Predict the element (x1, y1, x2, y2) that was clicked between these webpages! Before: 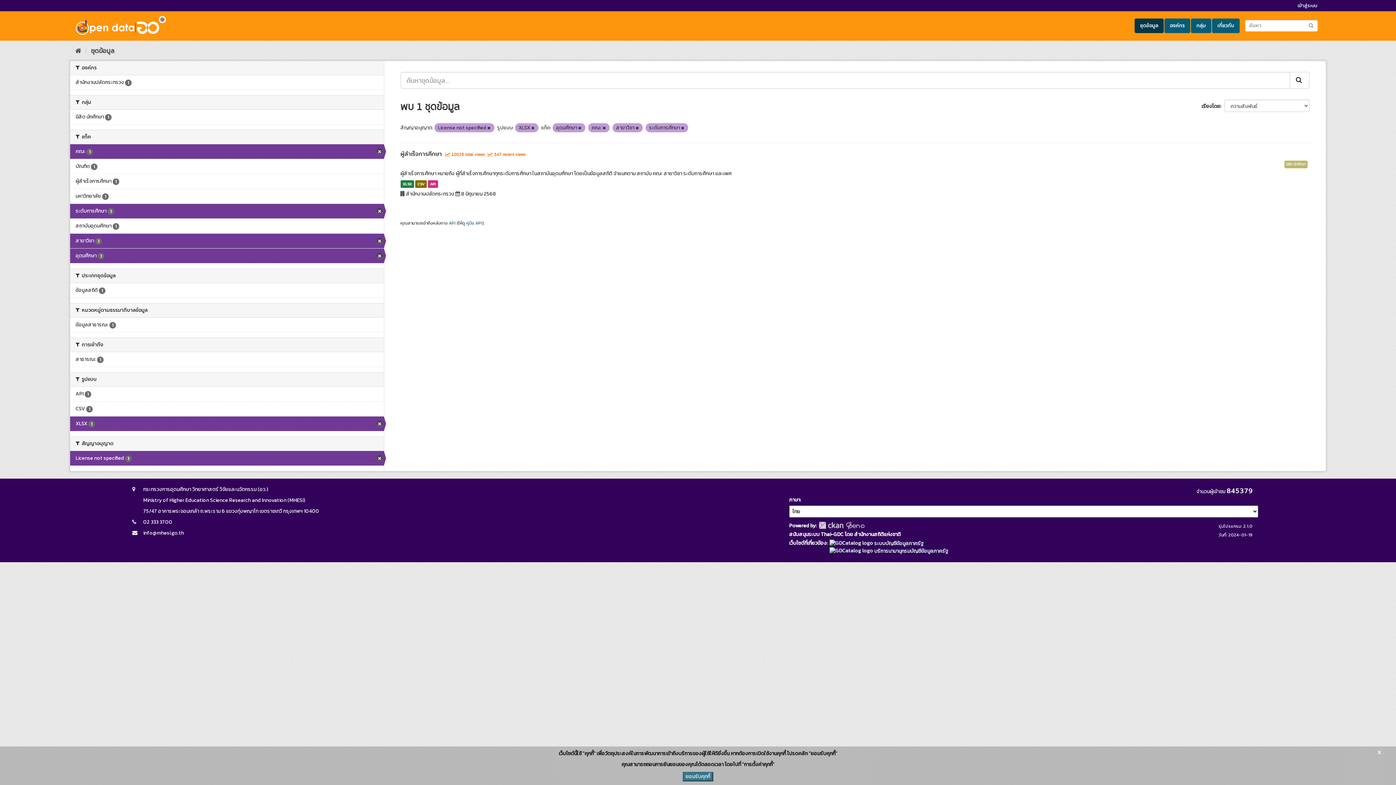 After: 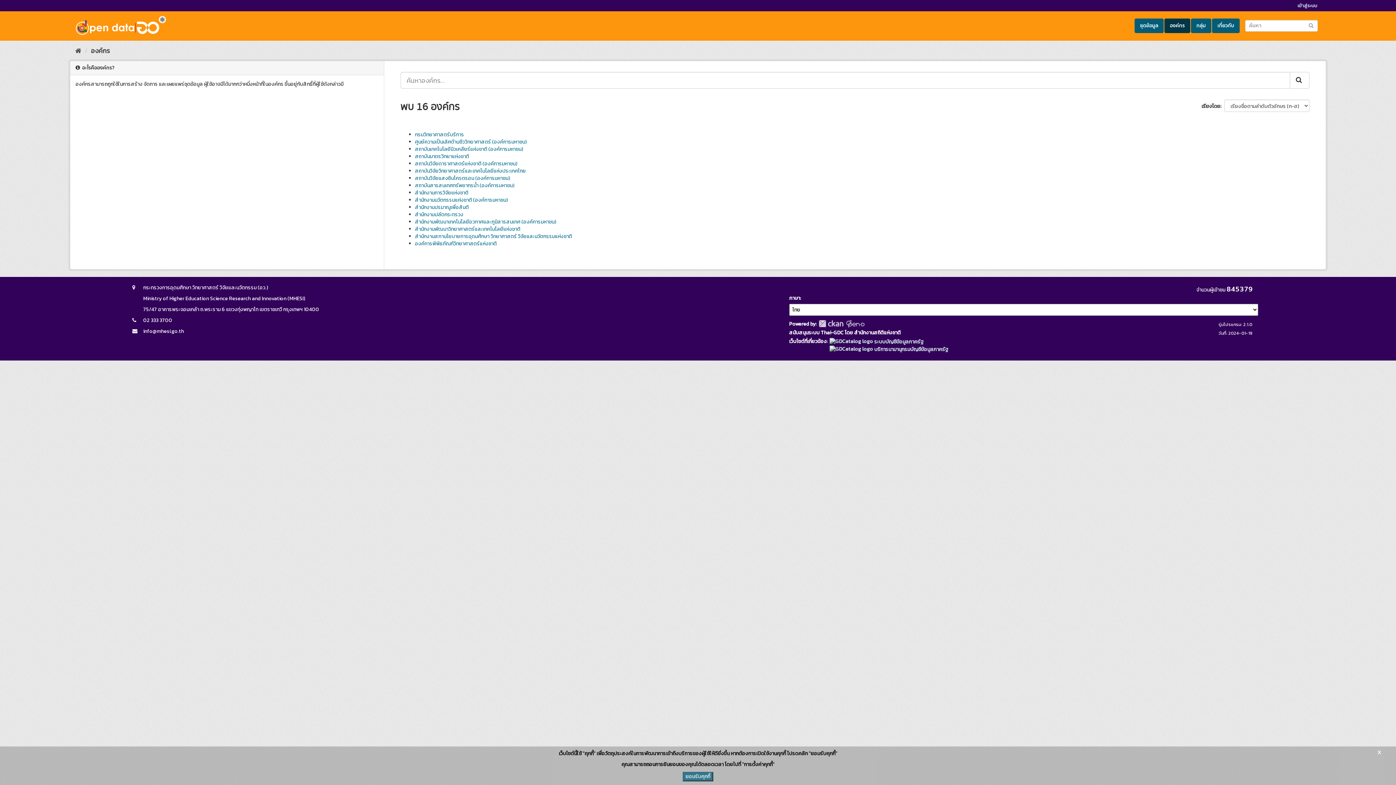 Action: bbox: (1164, 18, 1190, 33) label: องค์กร